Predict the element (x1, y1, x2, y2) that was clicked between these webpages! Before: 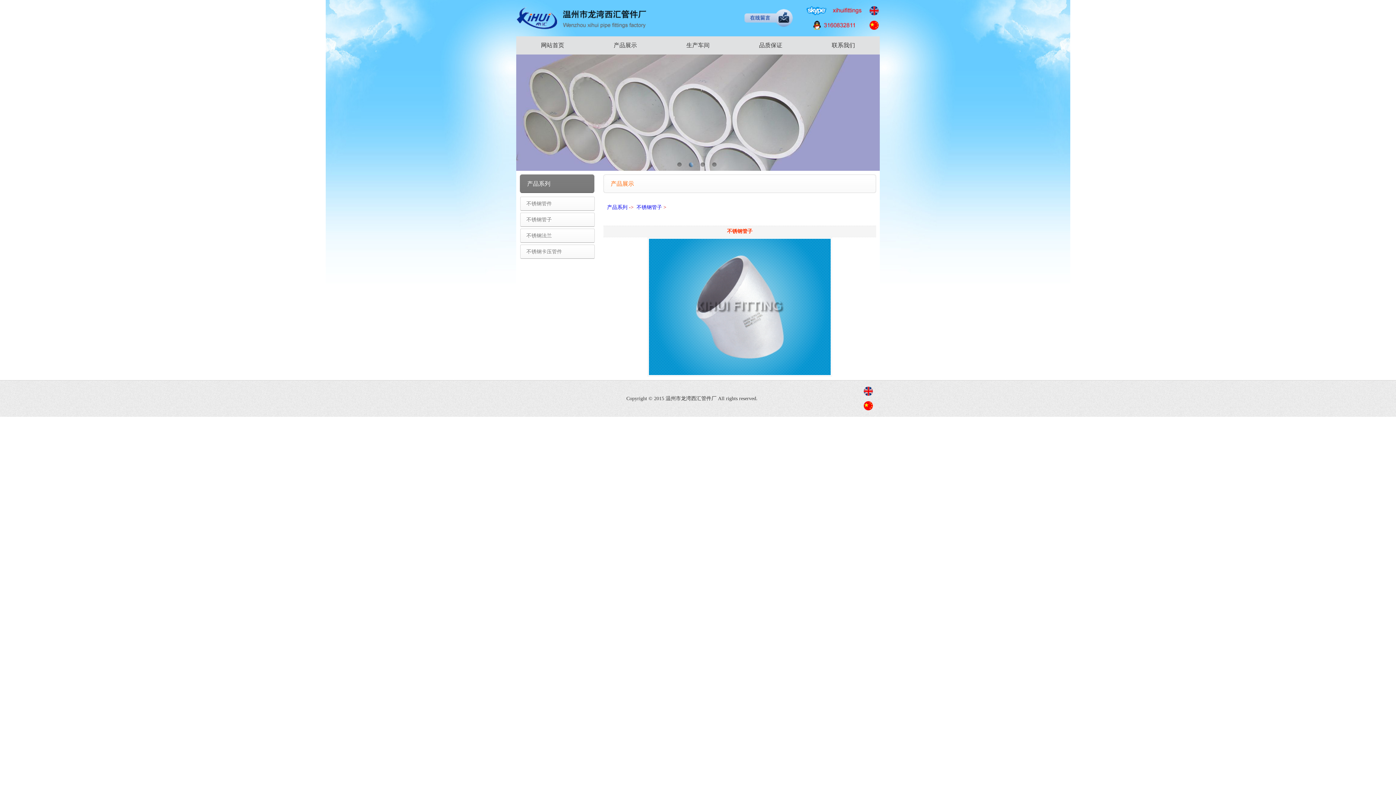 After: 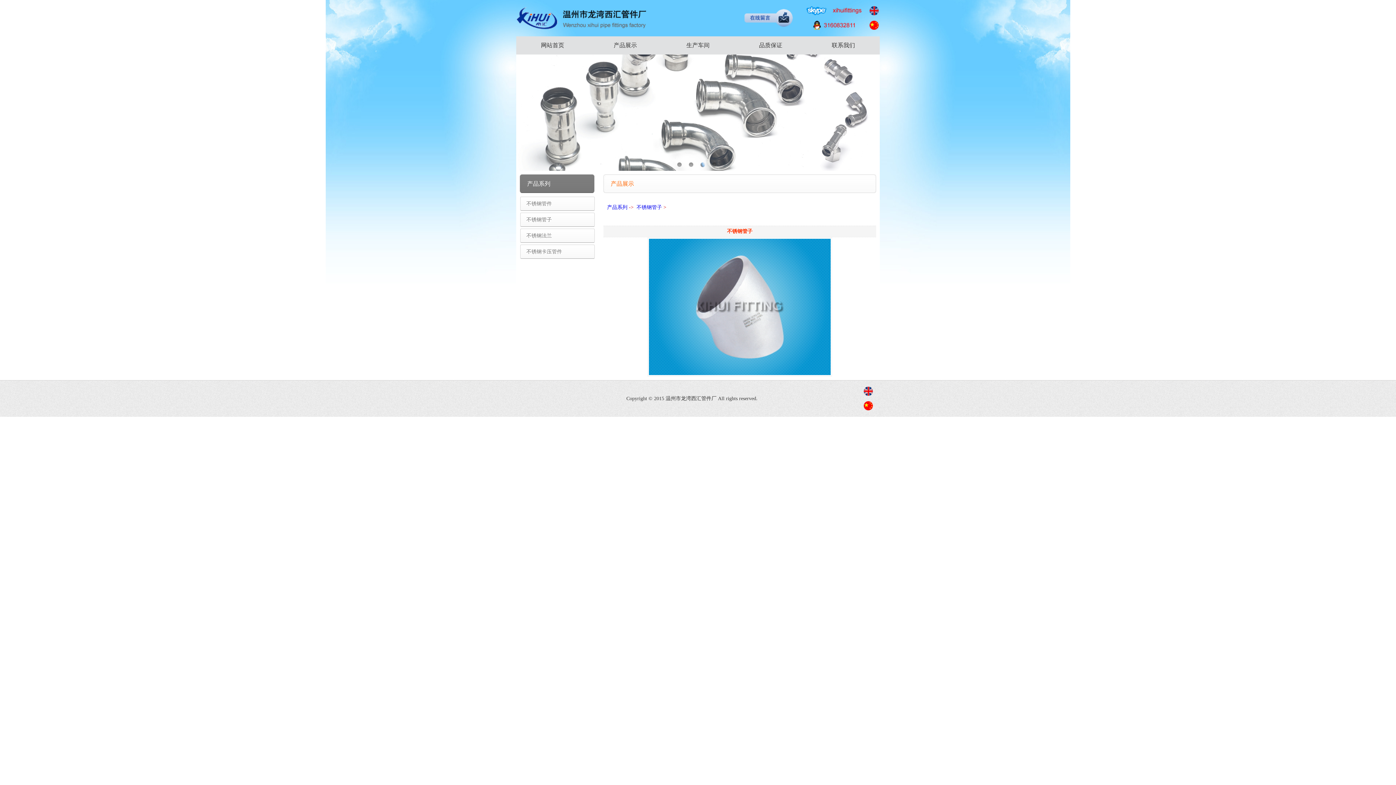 Action: bbox: (806, 7, 861, 12)